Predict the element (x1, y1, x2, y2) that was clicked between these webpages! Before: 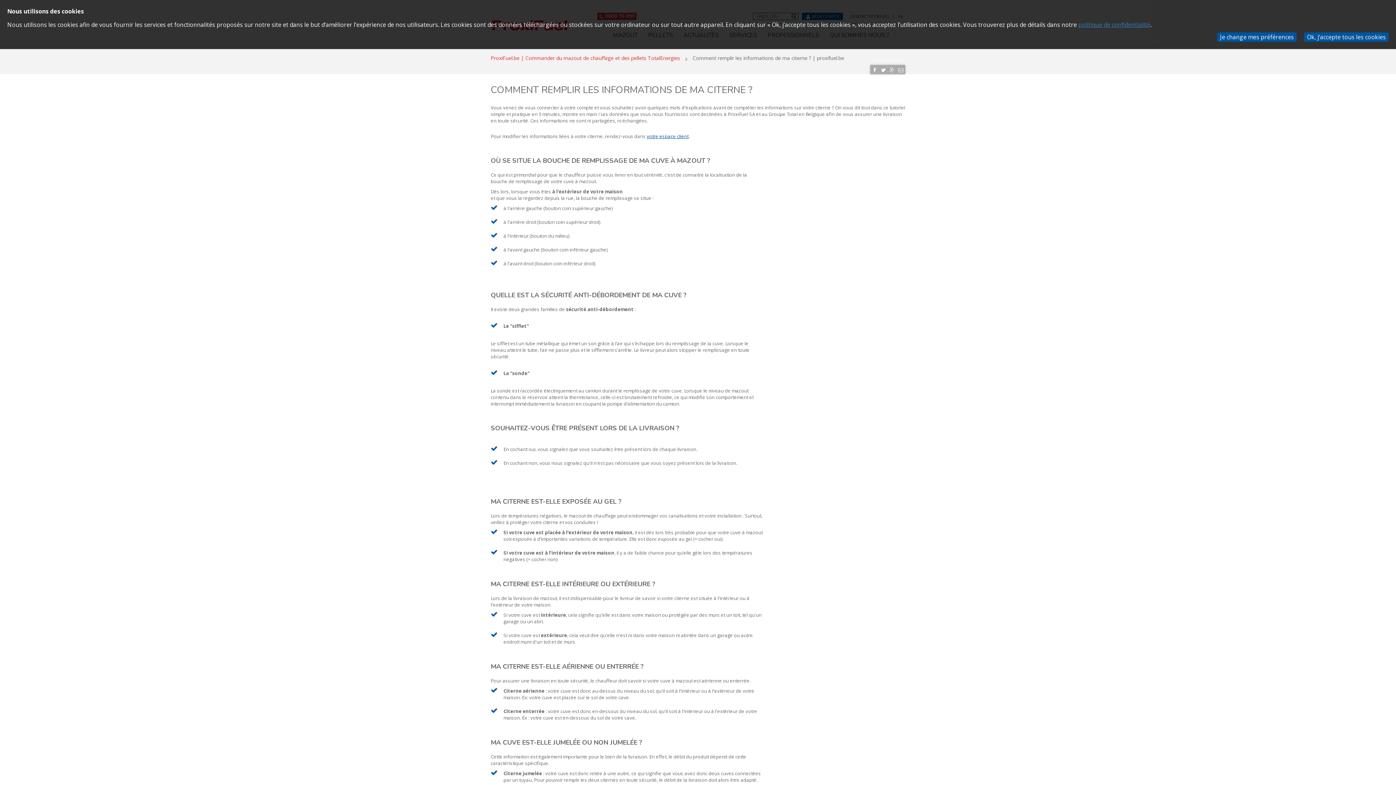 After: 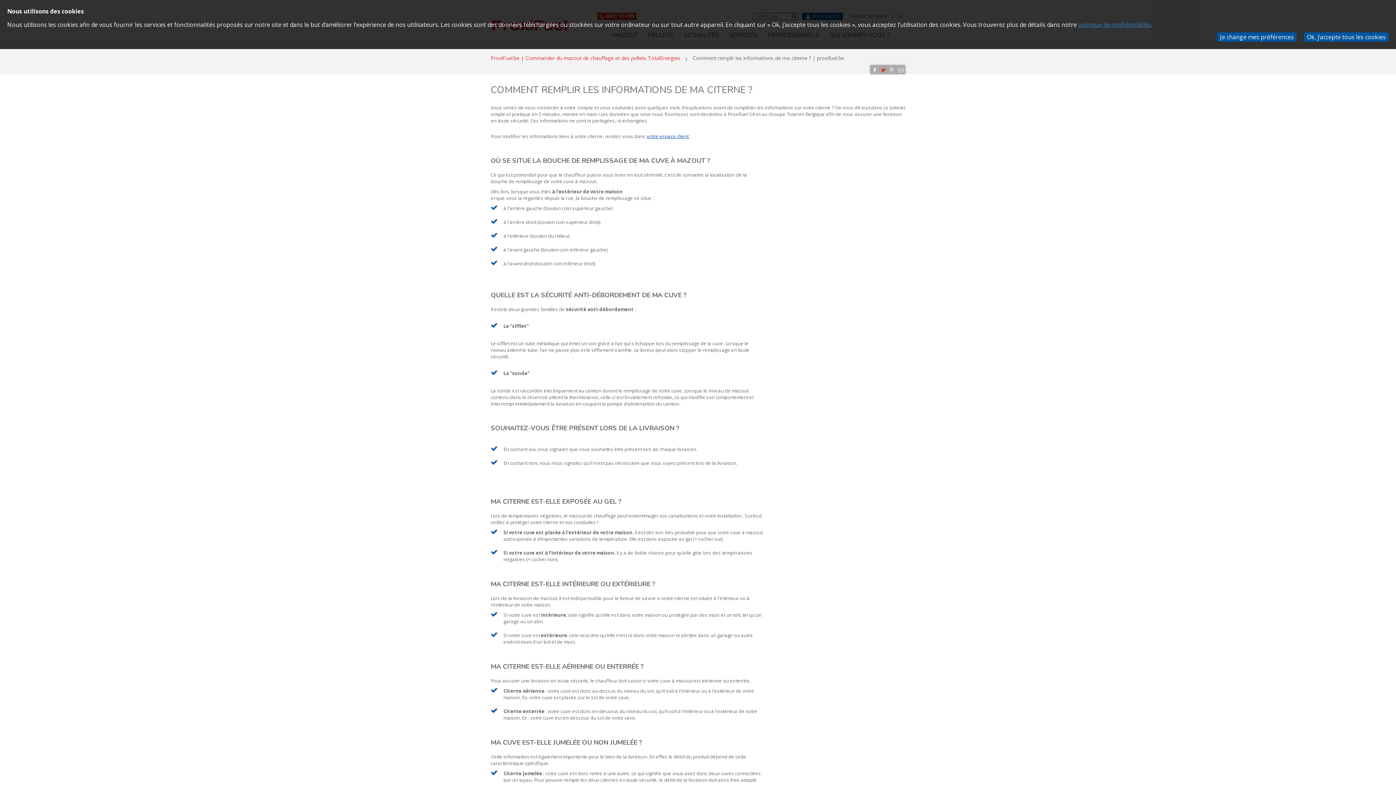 Action: bbox: (879, 65, 888, 74)